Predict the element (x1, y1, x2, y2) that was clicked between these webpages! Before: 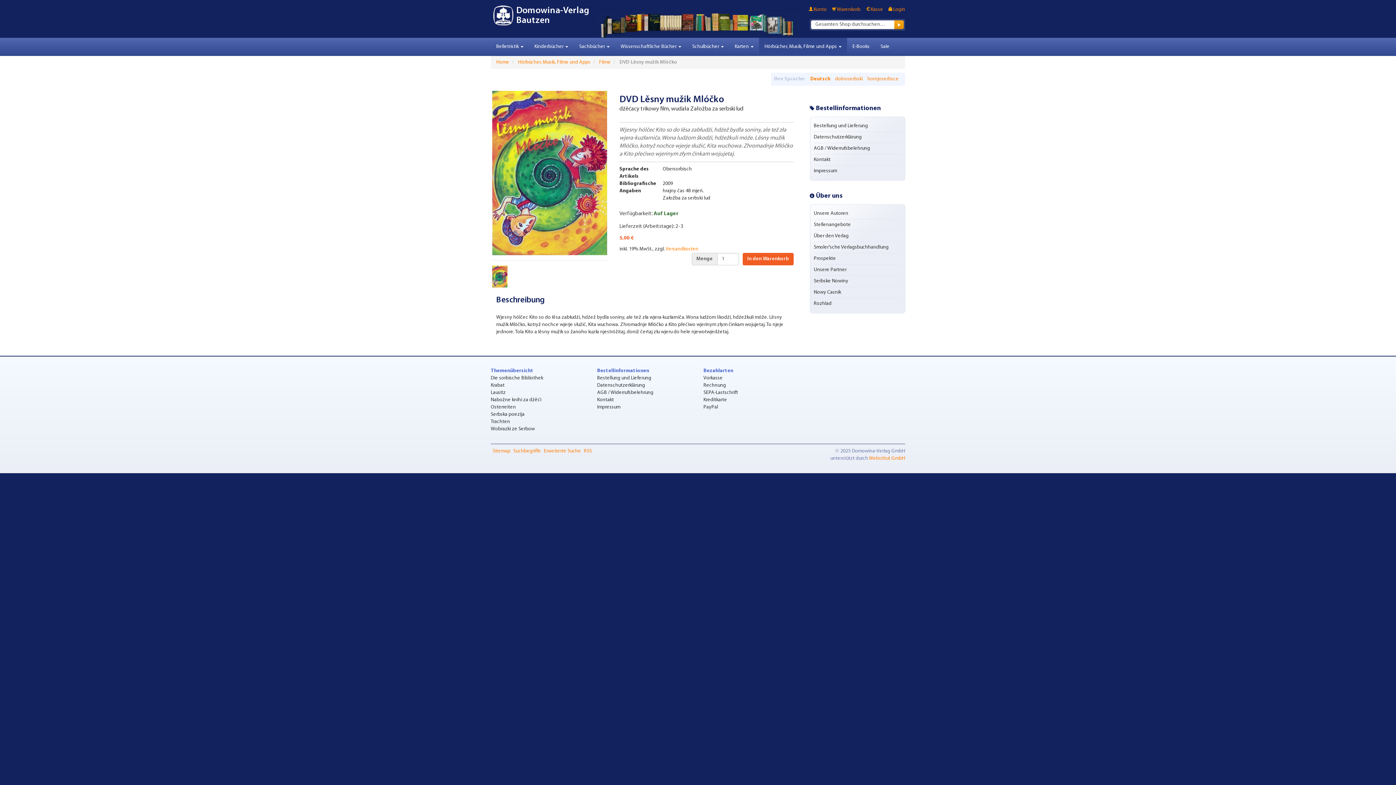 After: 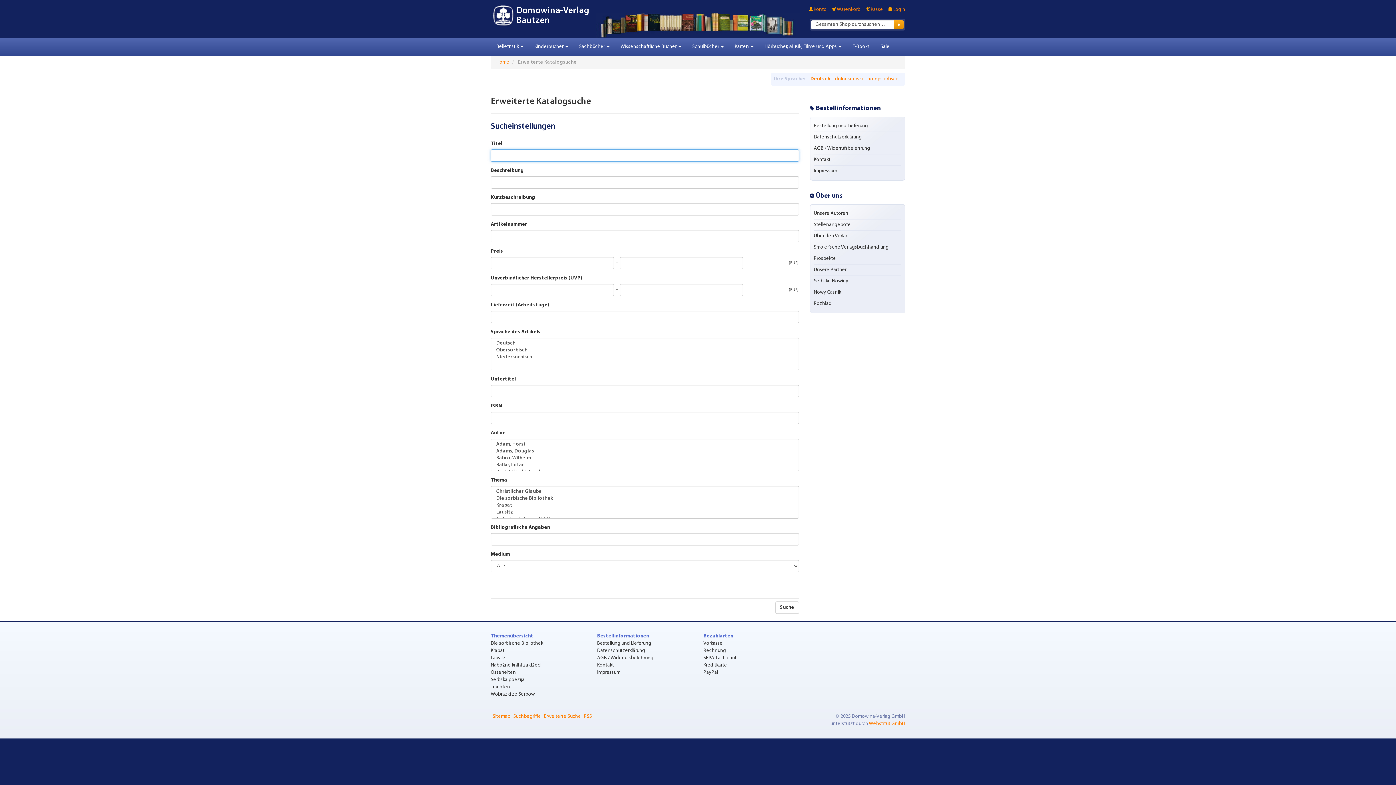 Action: label: Erweiterte Suche bbox: (544, 448, 581, 454)